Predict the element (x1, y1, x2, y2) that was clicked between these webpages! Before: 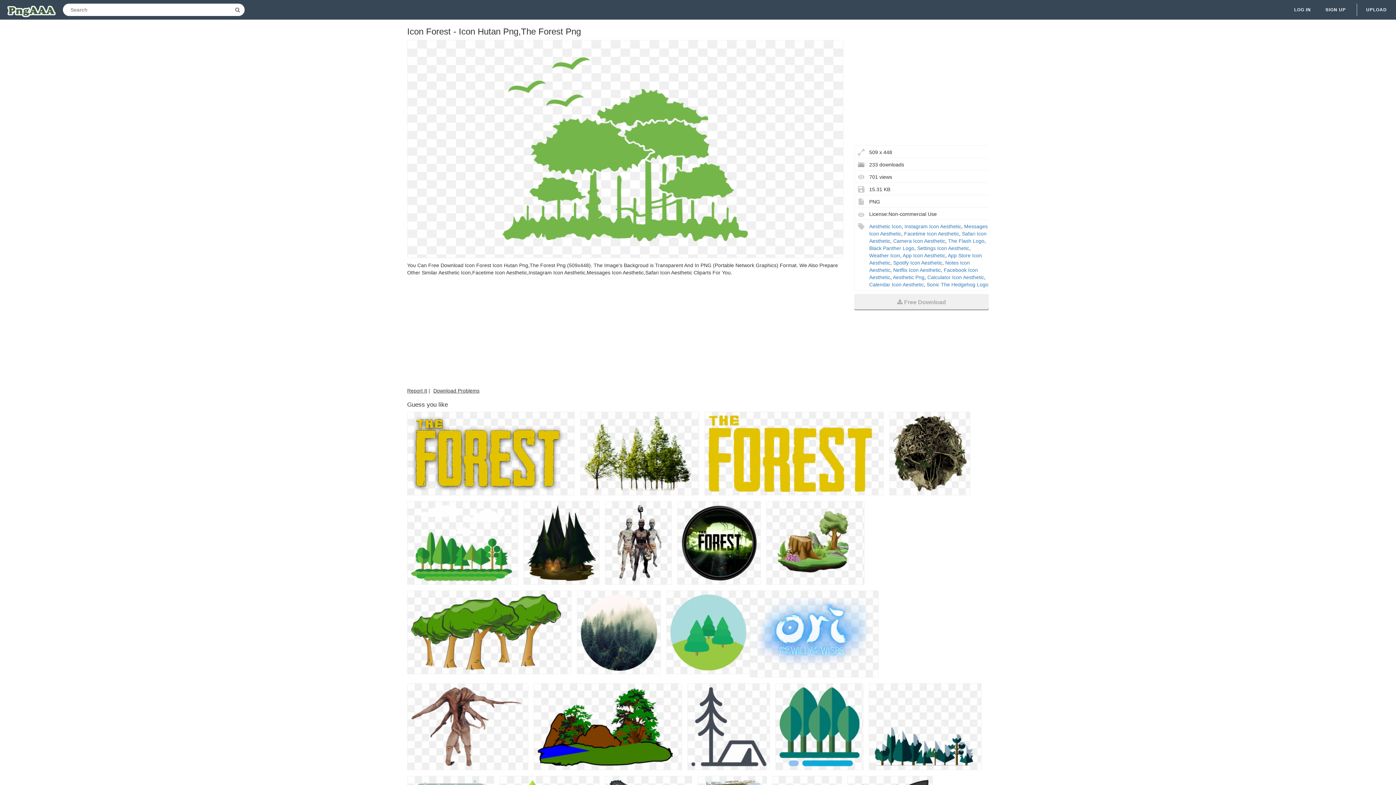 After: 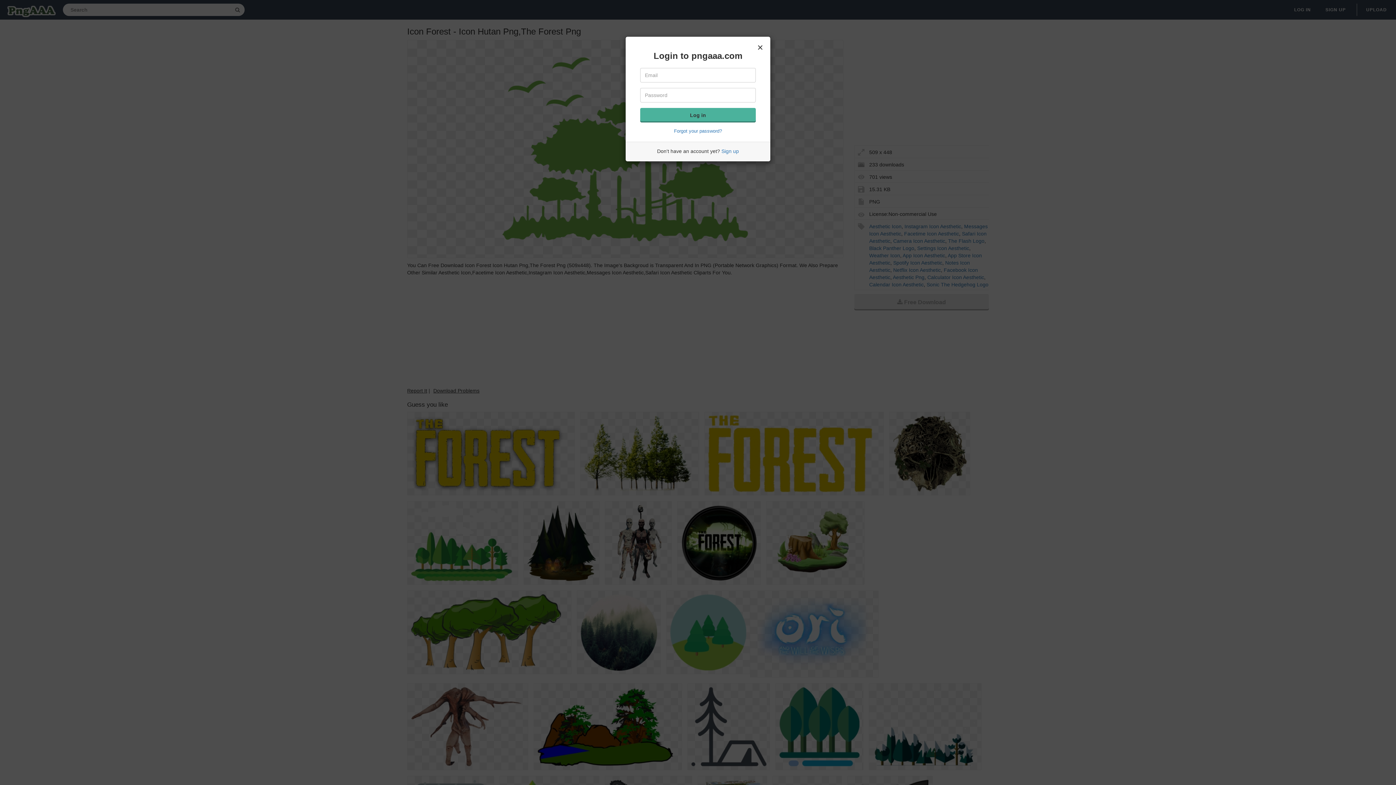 Action: bbox: (1294, 5, 1311, 14) label: LOG IN